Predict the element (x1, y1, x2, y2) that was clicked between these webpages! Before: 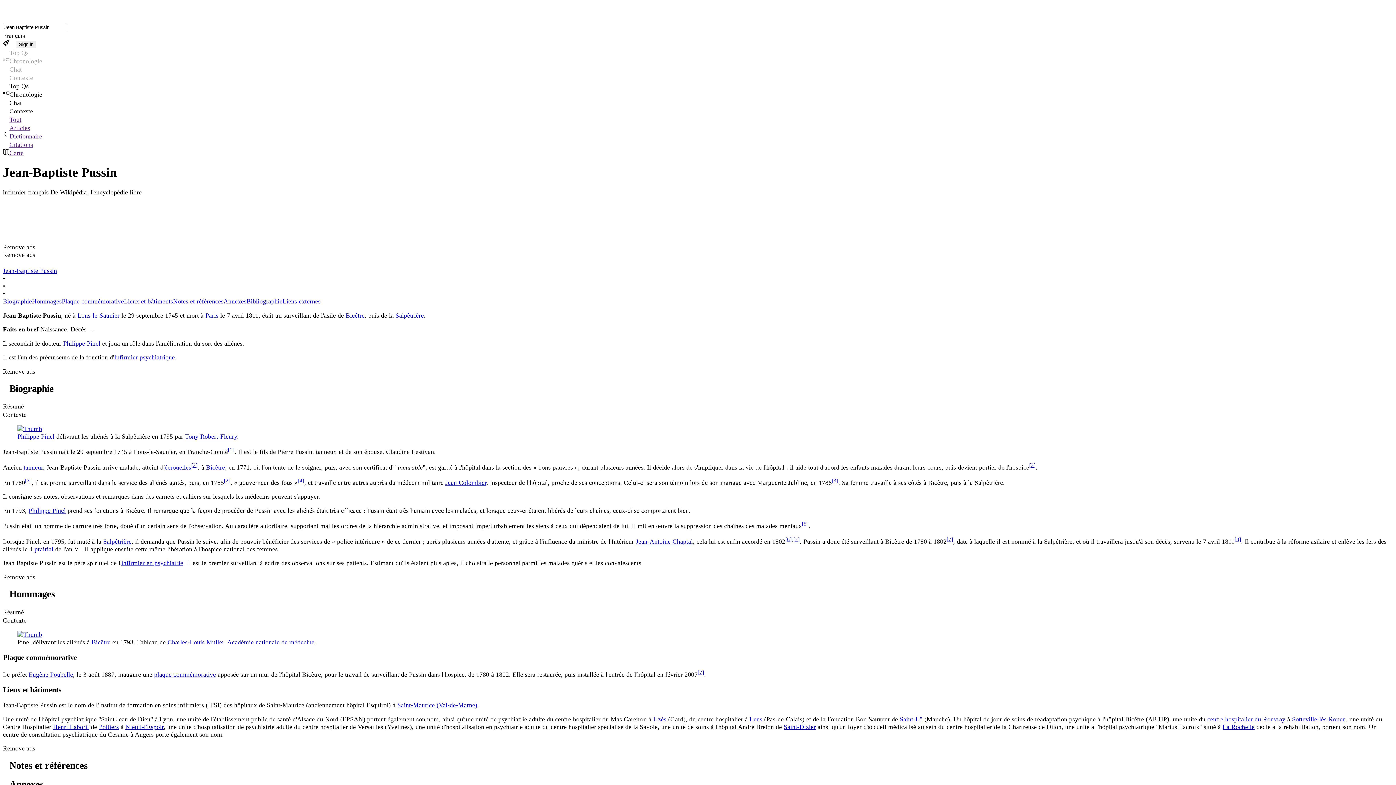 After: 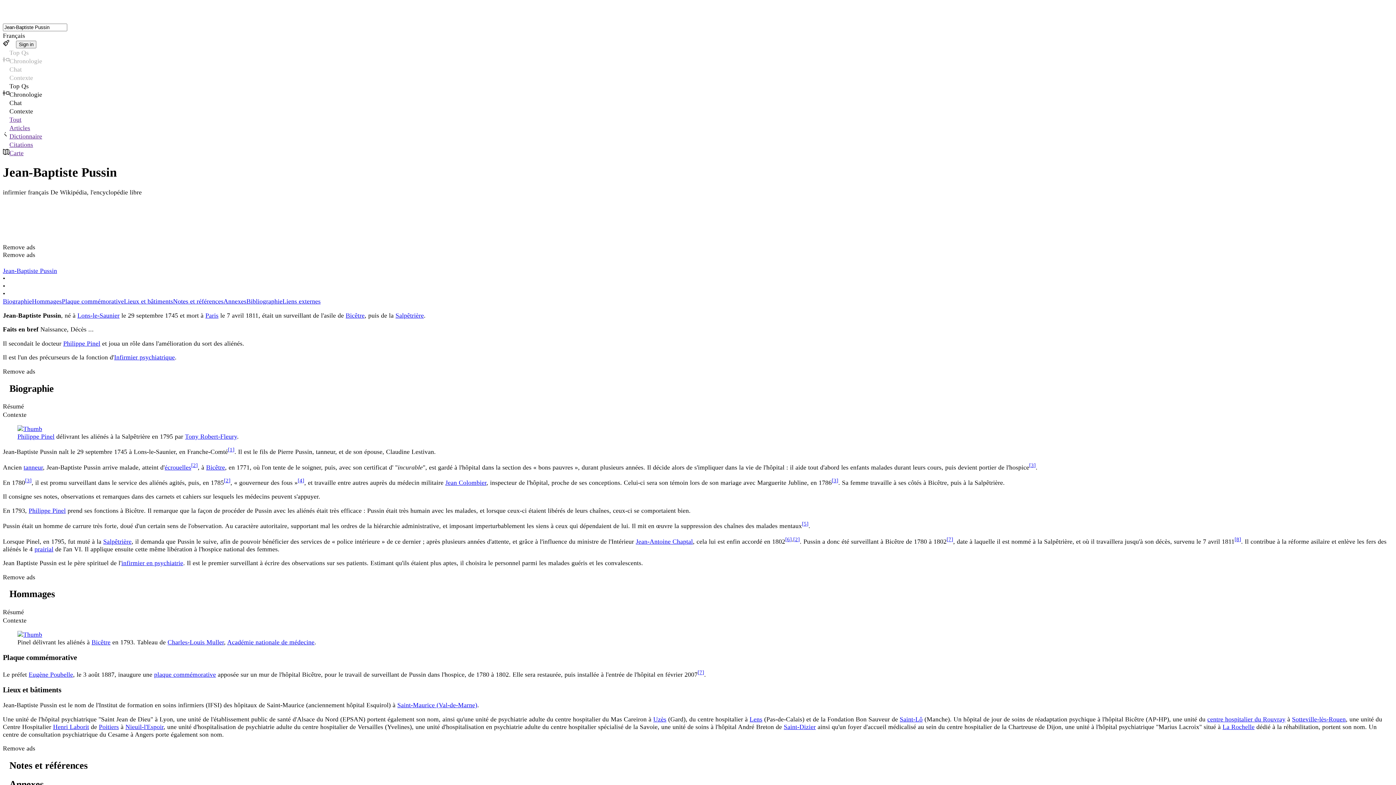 Action: label: Citations bbox: (2, 140, 1393, 148)